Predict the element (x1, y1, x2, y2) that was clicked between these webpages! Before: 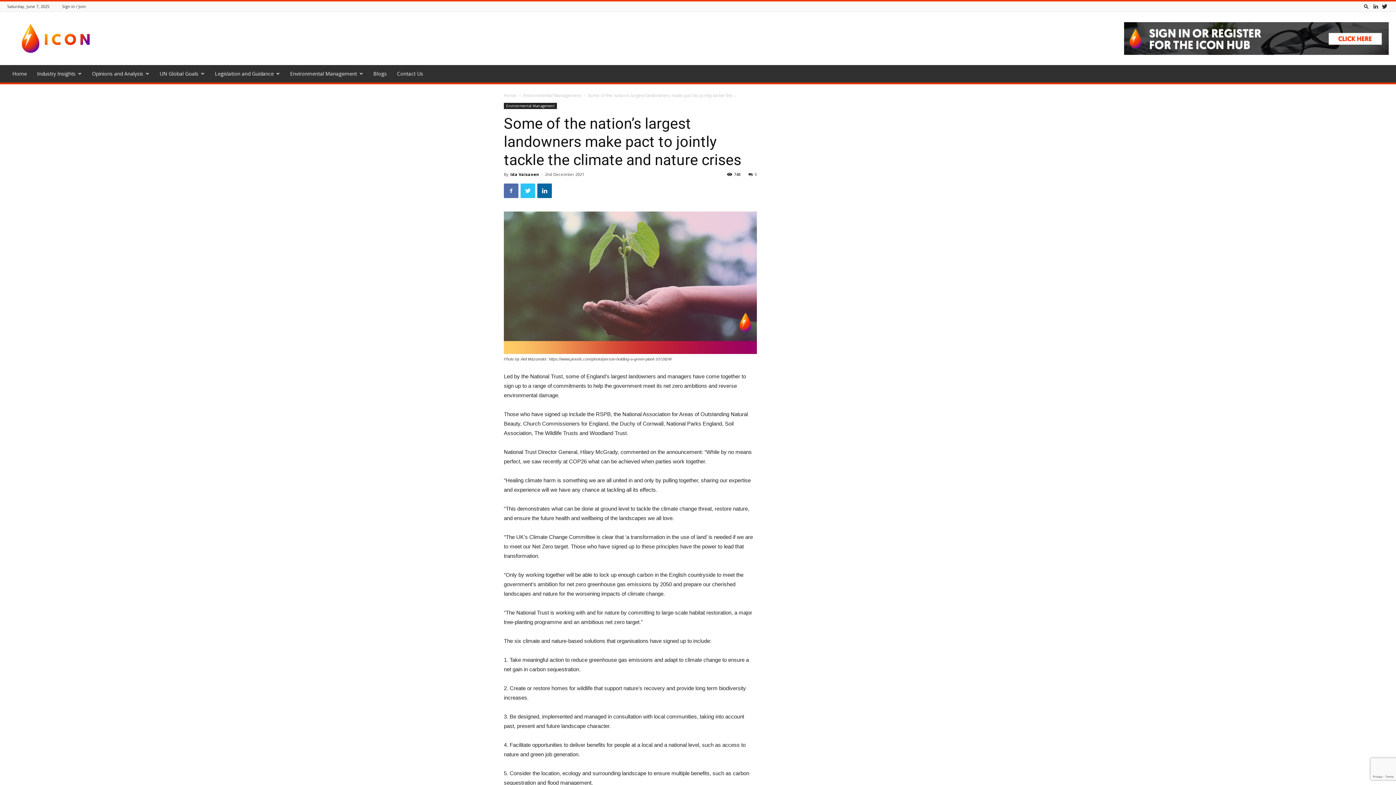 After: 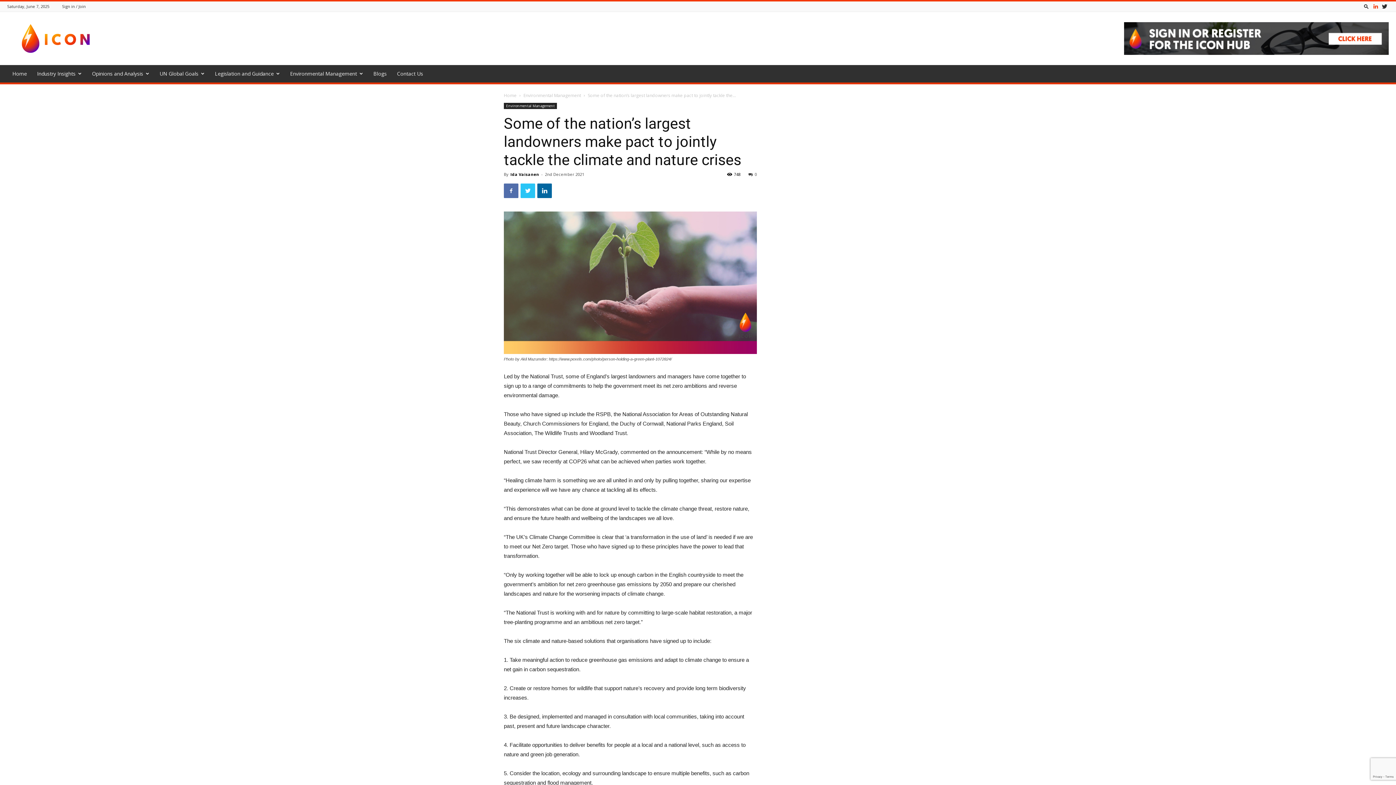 Action: bbox: (1372, 1, 1380, 11)